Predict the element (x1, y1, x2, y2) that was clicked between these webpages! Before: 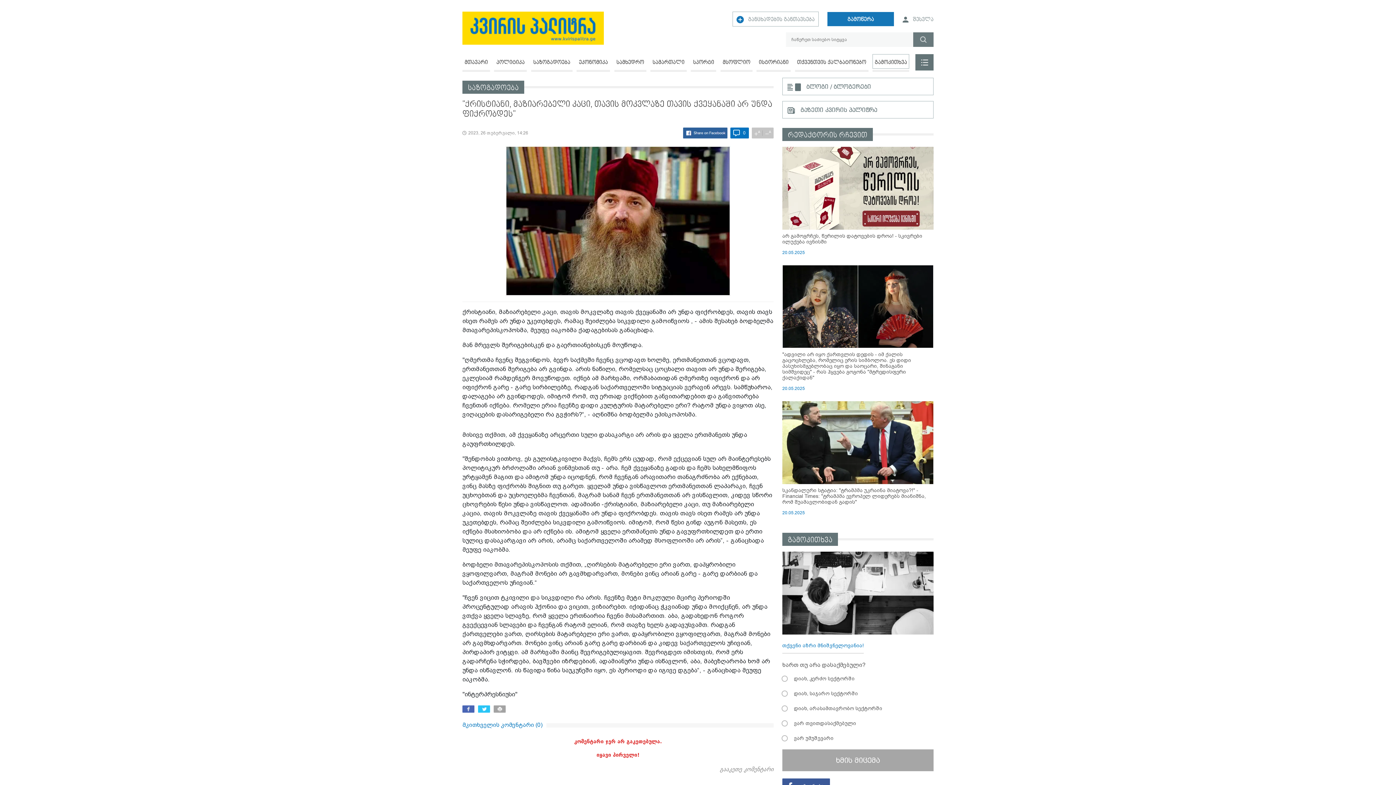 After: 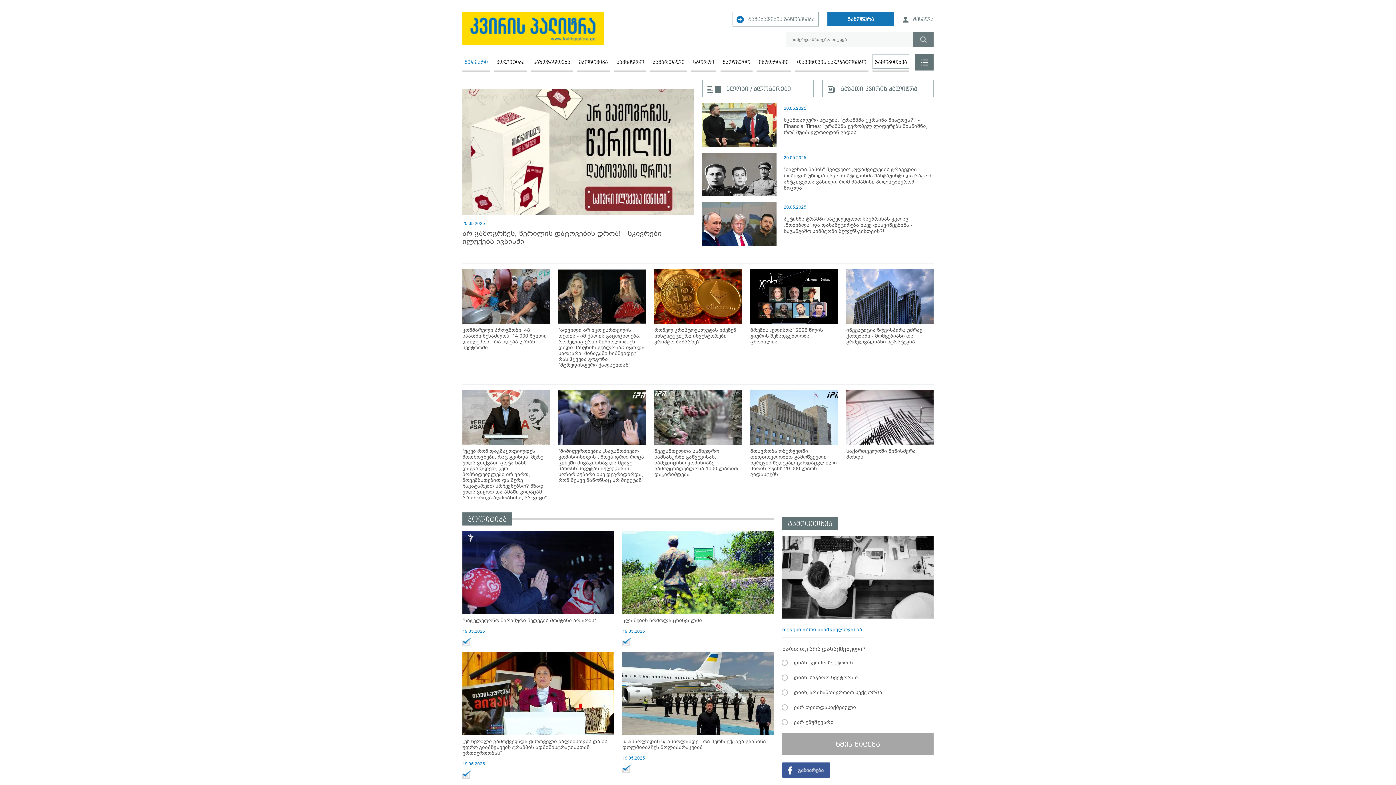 Action: bbox: (462, 54, 487, 70) label: მთავარი